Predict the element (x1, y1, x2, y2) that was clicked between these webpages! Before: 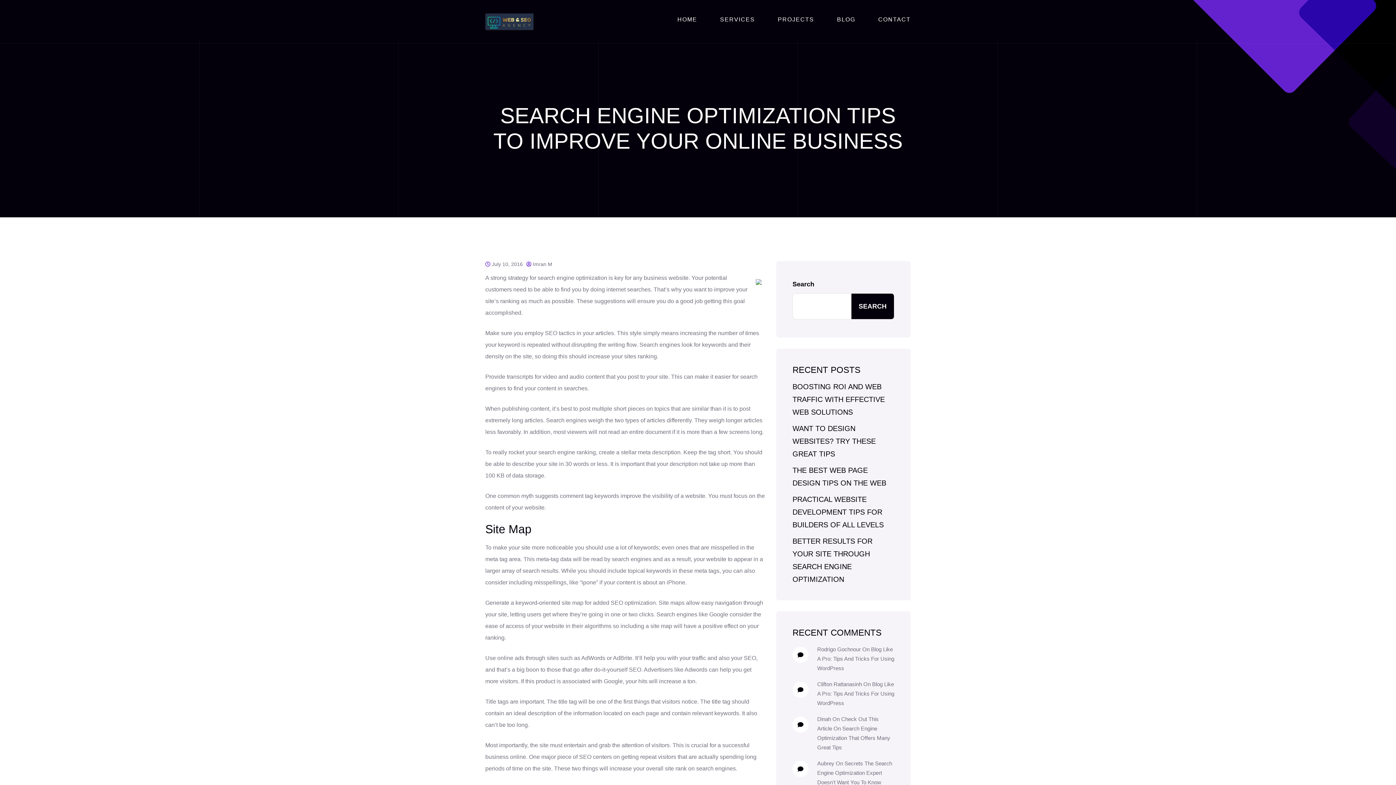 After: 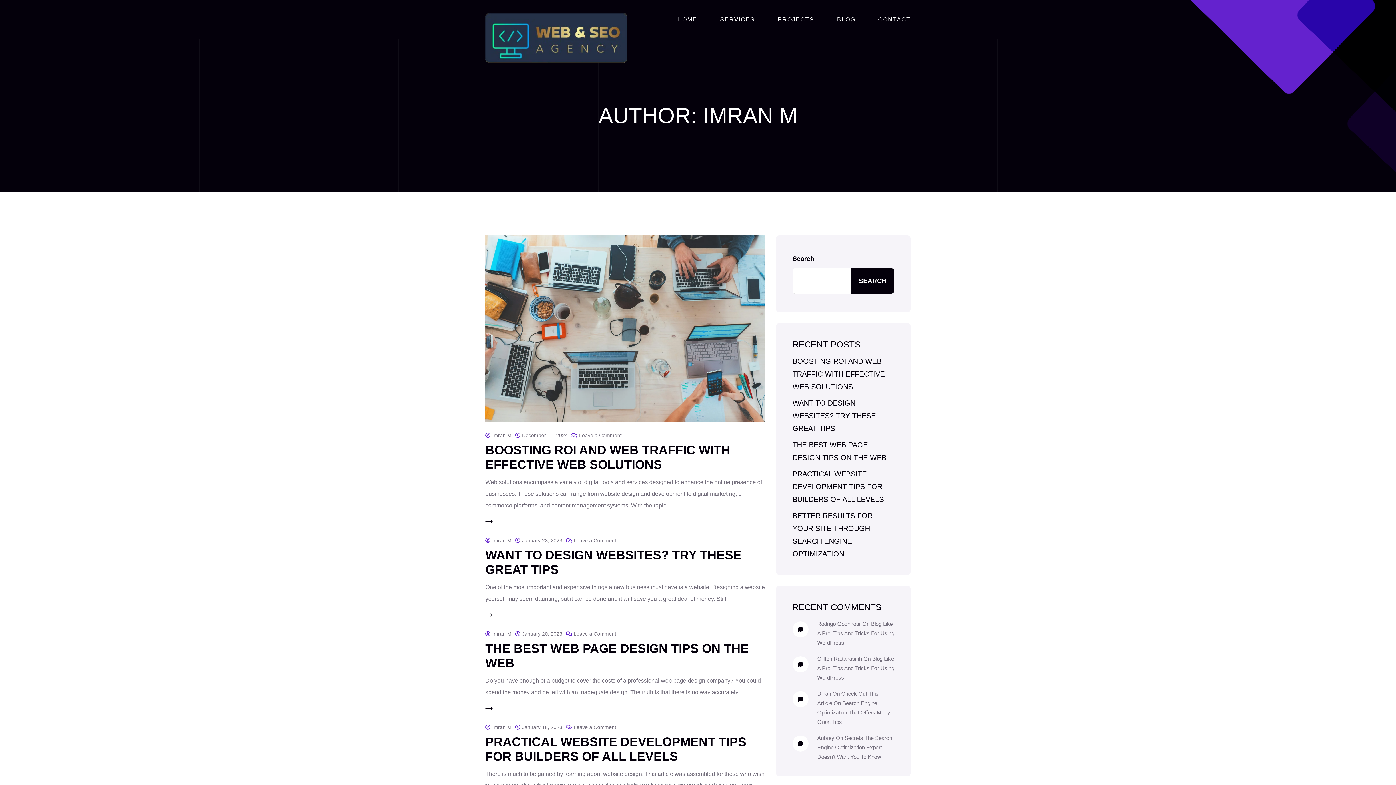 Action: bbox: (533, 261, 552, 267) label: Imran M